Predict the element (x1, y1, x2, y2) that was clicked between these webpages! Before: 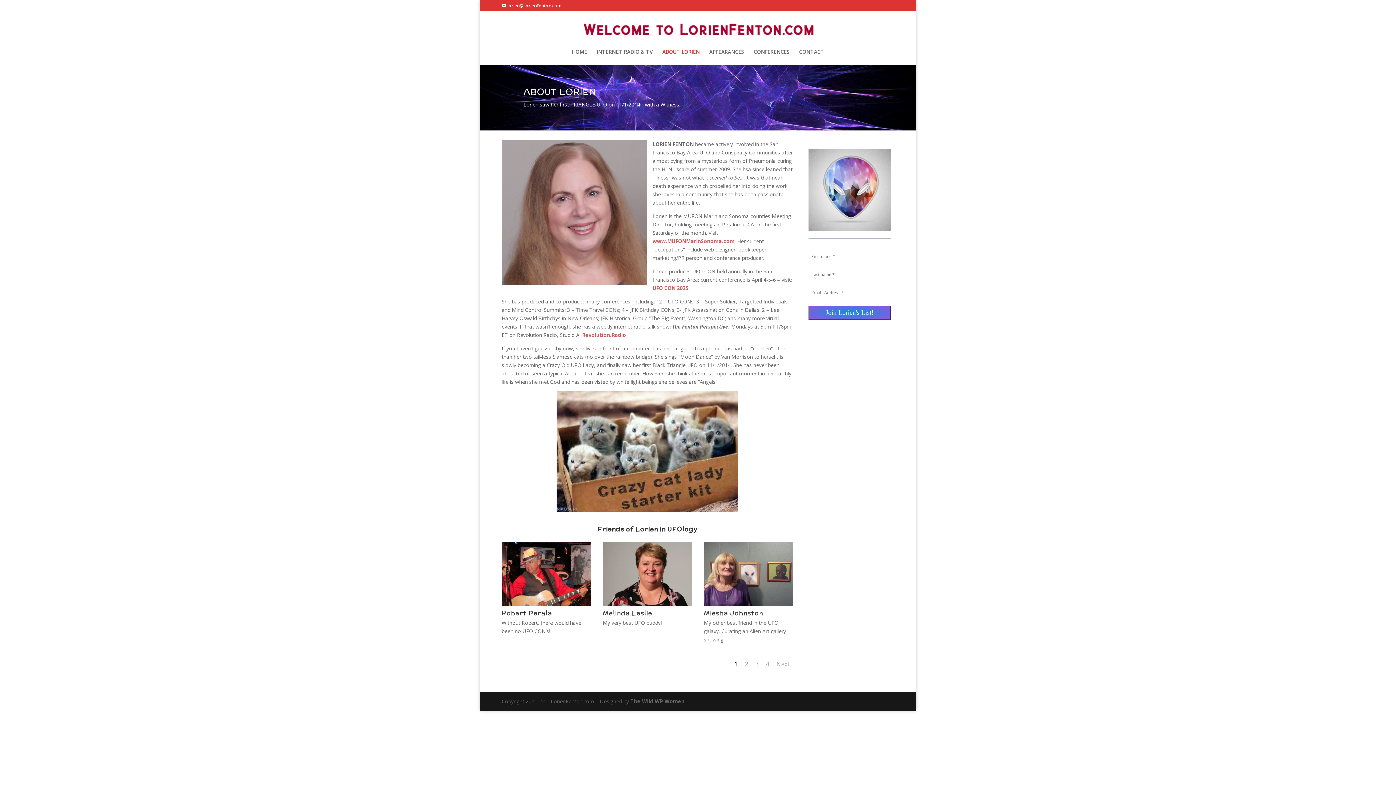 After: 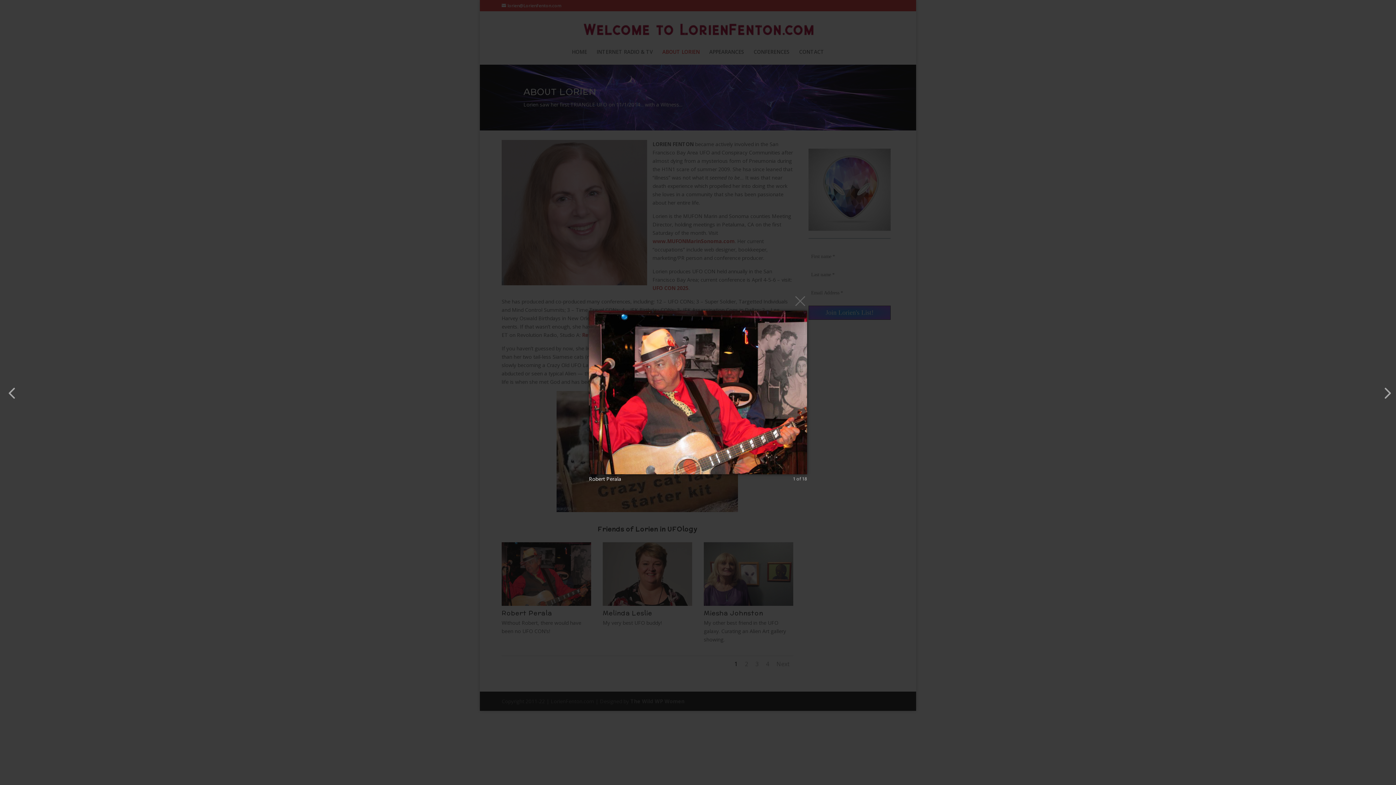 Action: bbox: (501, 600, 591, 607)